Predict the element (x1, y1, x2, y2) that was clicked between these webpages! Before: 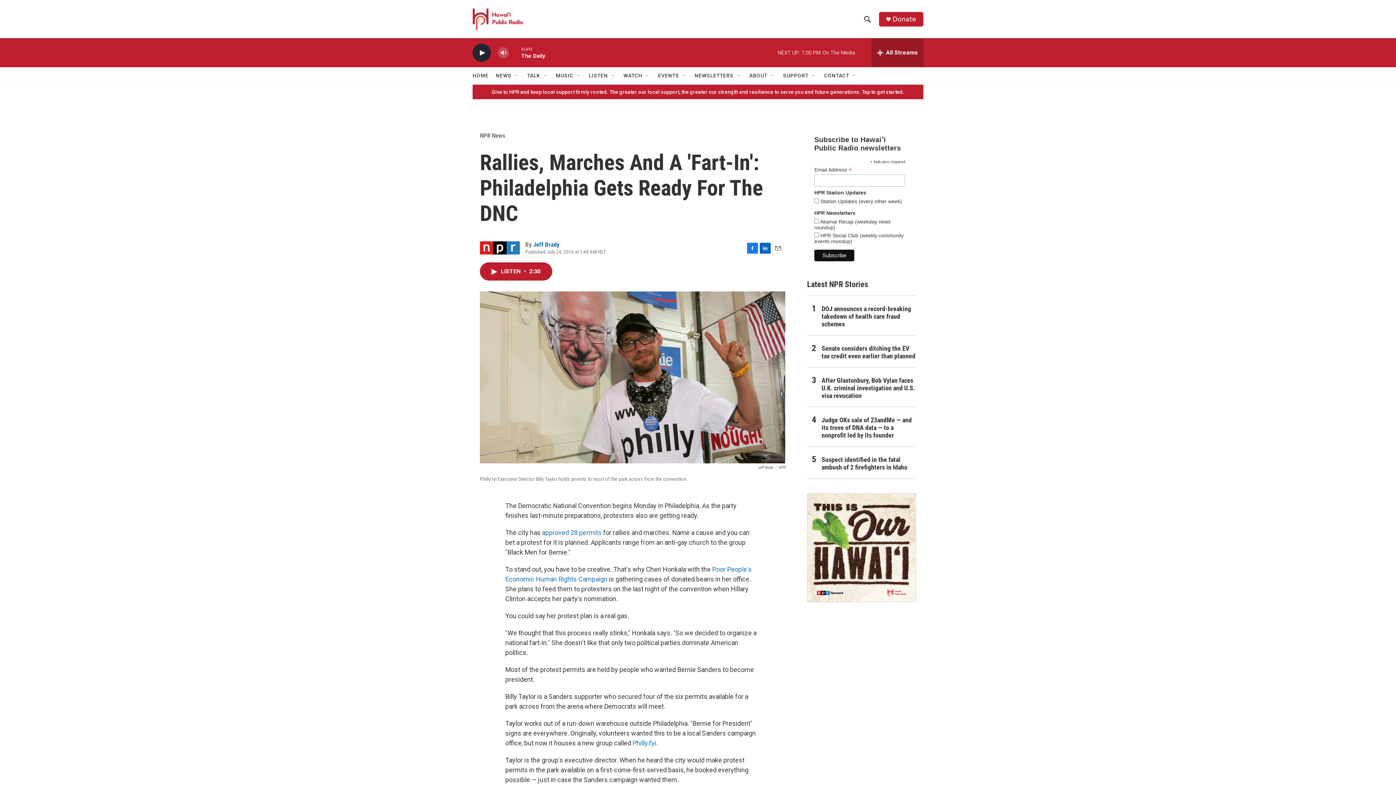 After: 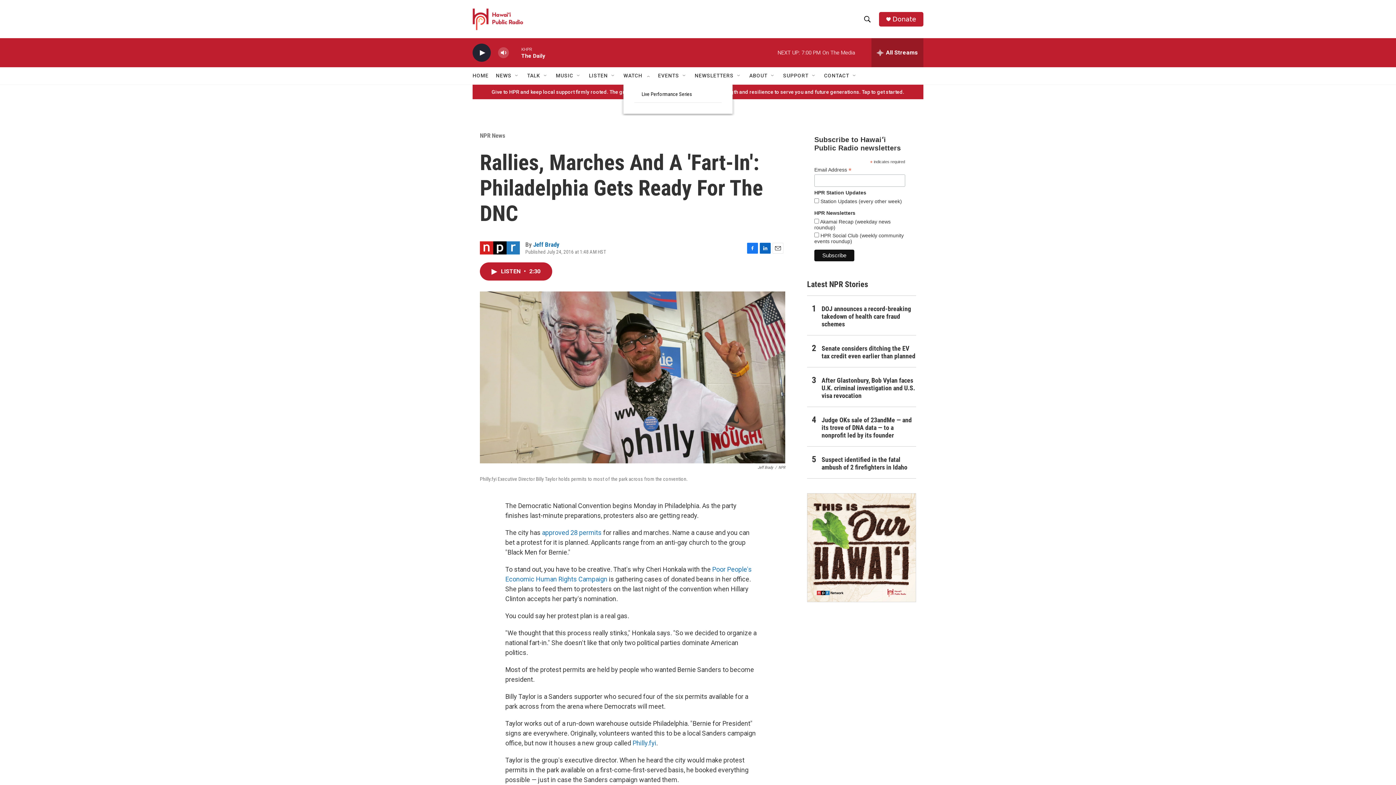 Action: label: Open Sub Navigation bbox: (645, 72, 650, 78)